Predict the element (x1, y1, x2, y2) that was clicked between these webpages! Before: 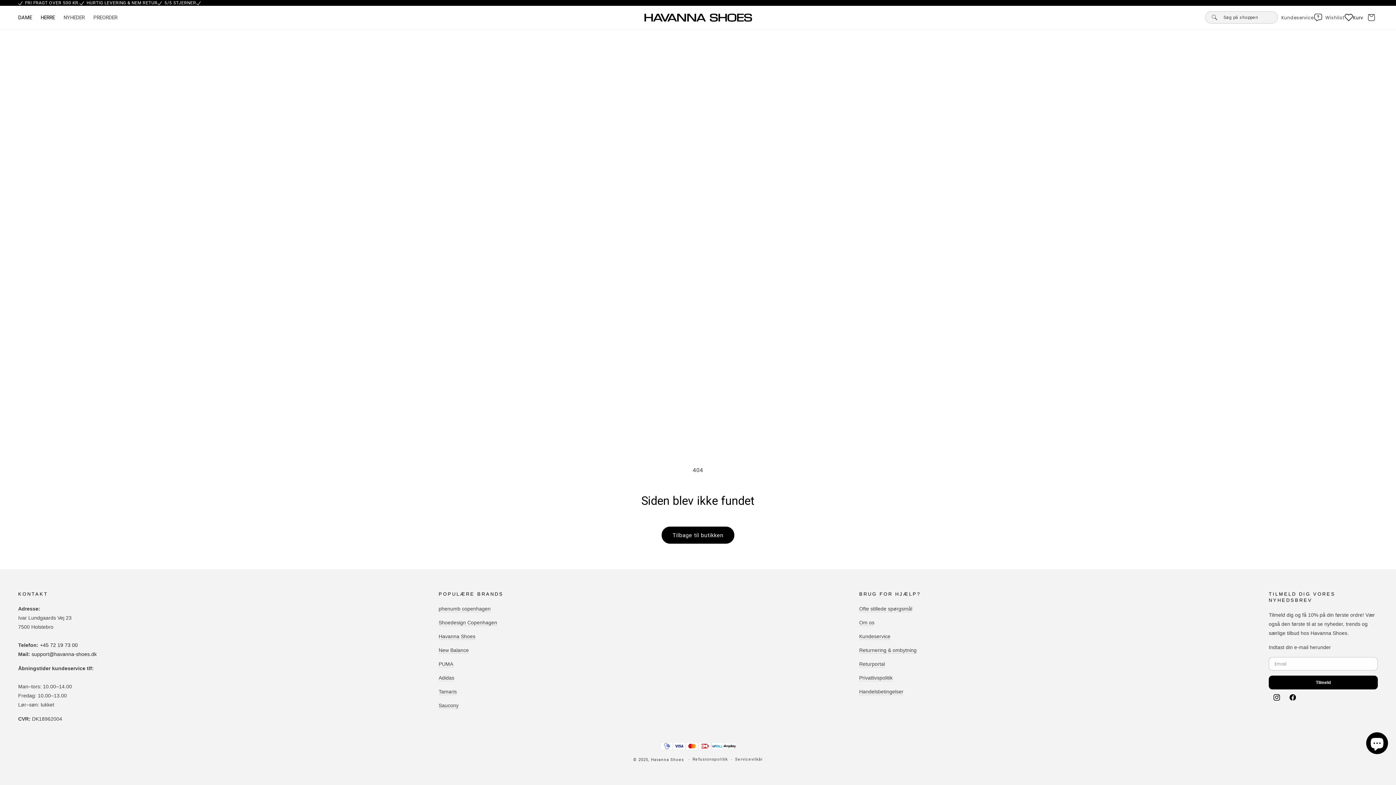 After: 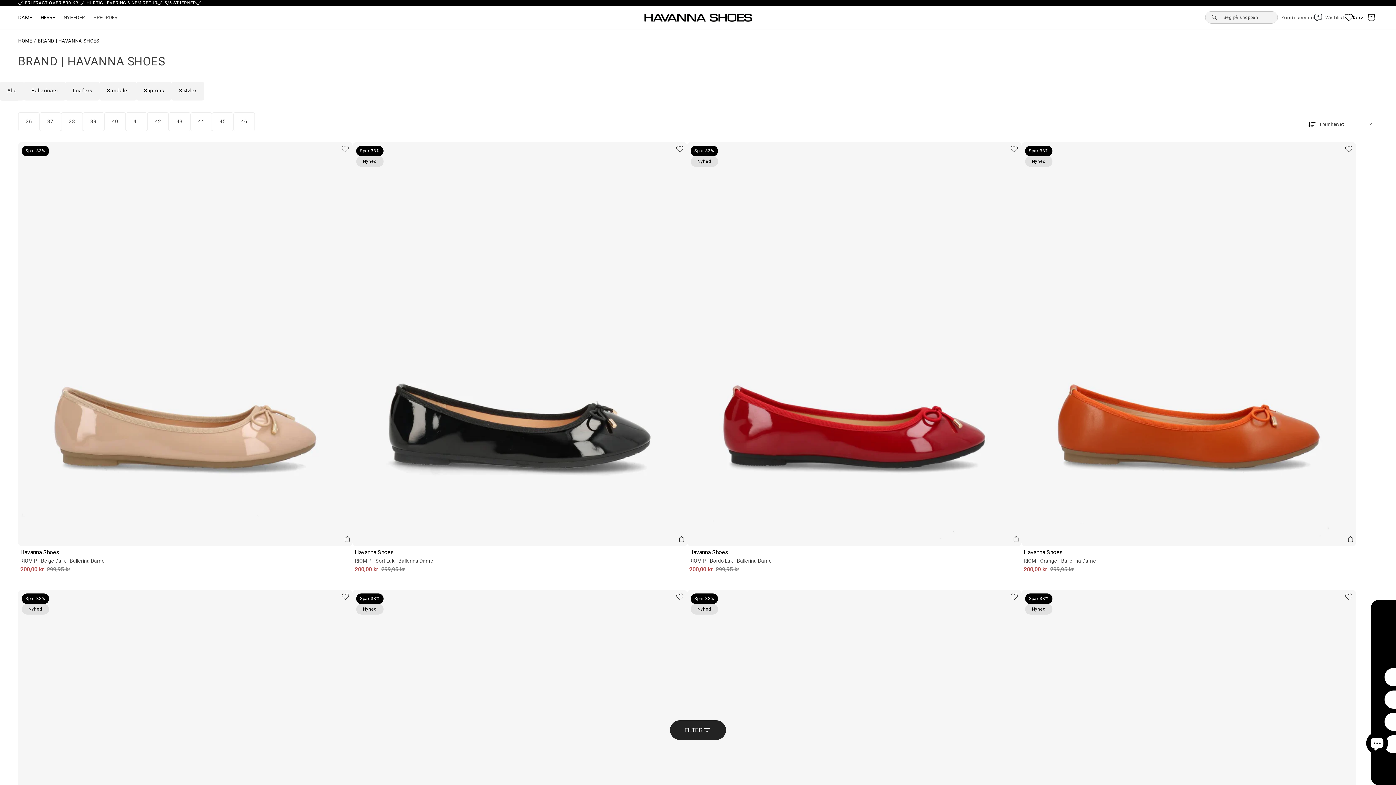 Action: bbox: (438, 632, 475, 640) label: Havanna Shoes